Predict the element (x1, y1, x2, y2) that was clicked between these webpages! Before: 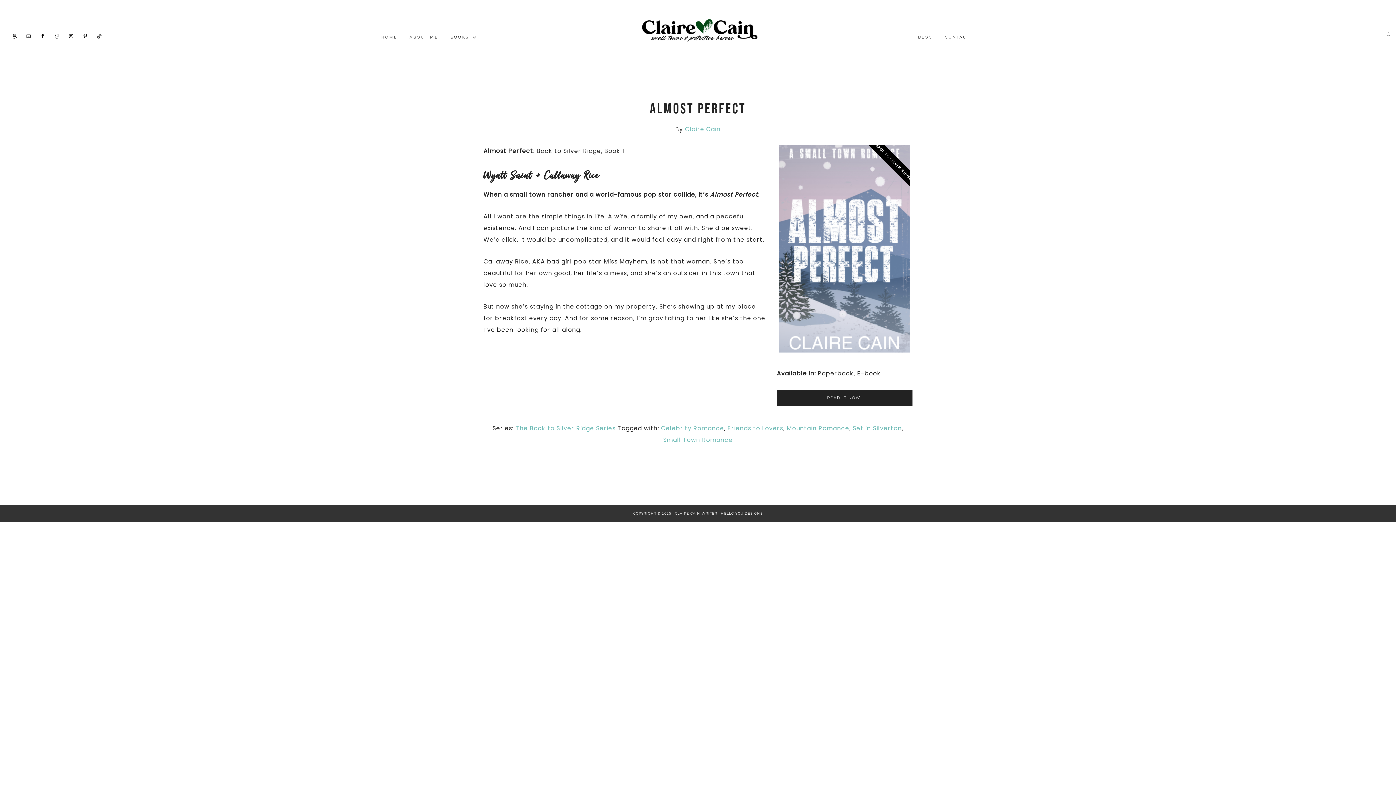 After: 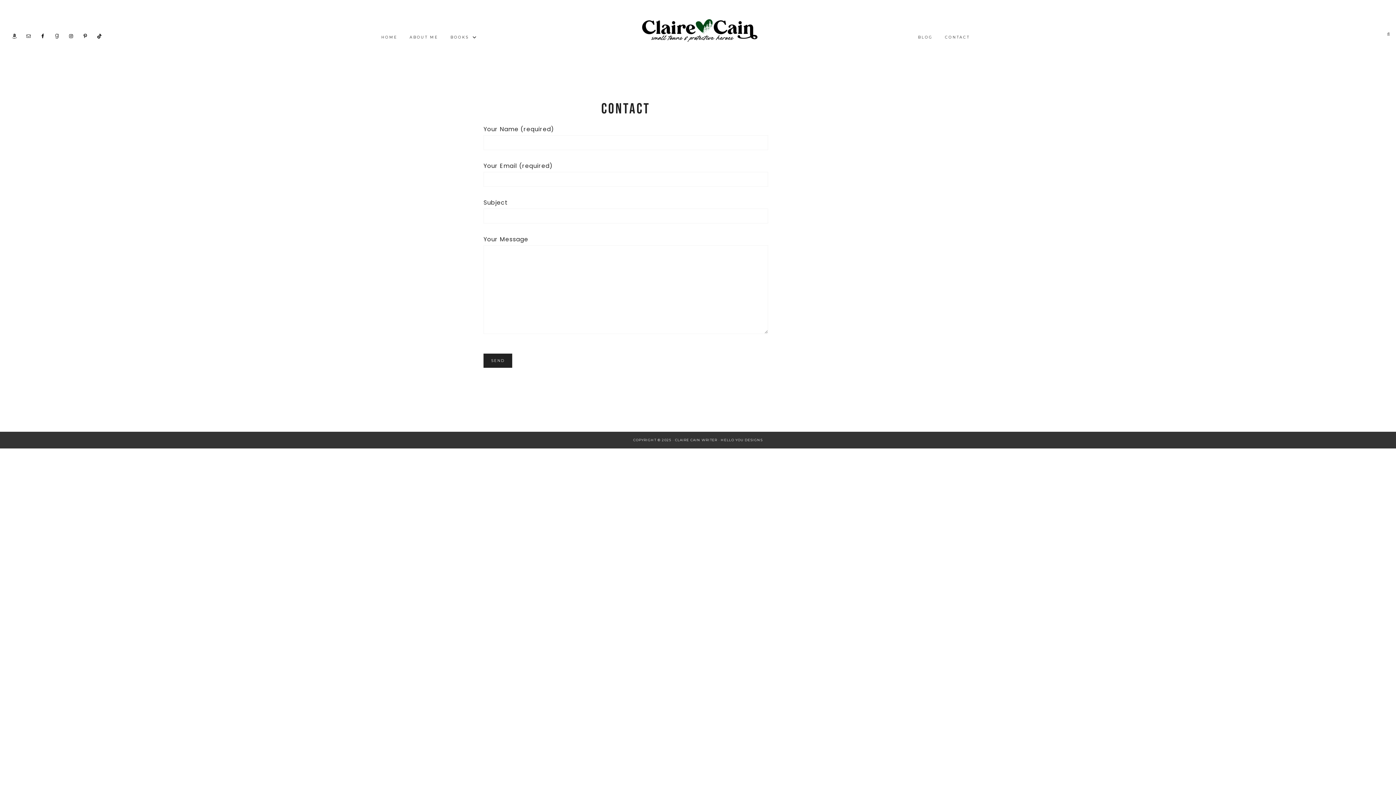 Action: label: CONTACT bbox: (940, 34, 974, 42)